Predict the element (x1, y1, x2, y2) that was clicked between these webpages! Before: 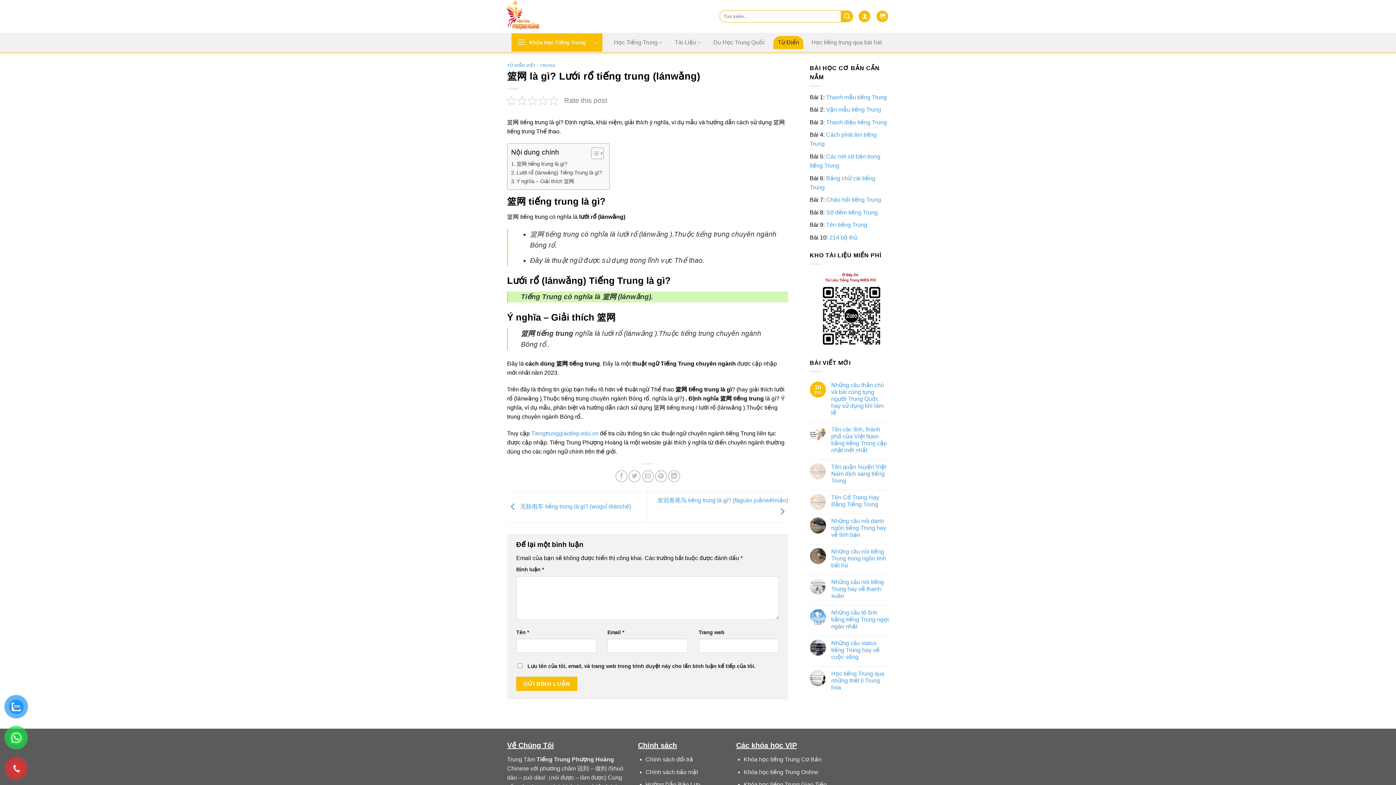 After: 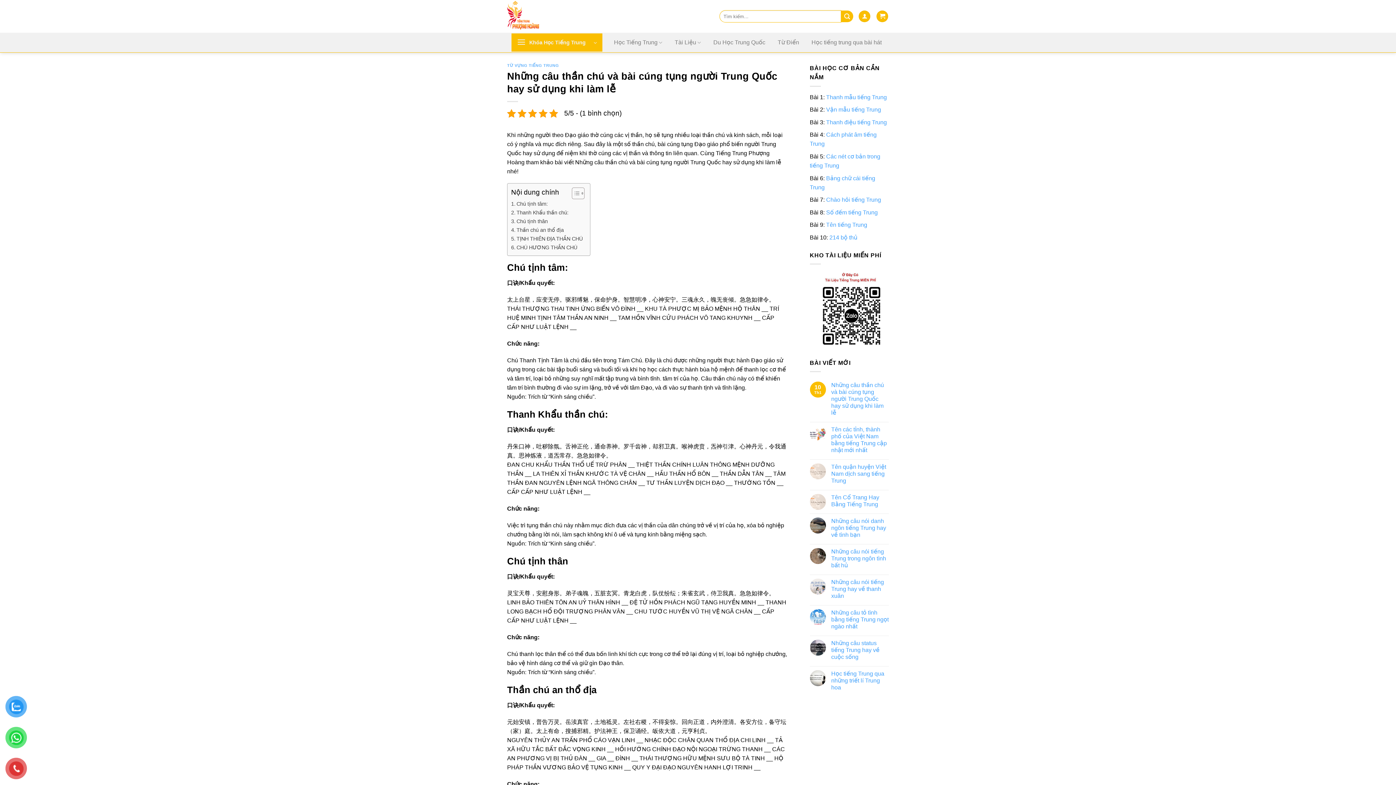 Action: label: Những câu thần chú và bài cúng tụng người Trung Quốc hay sử dụng khi làm lễ bbox: (831, 381, 889, 416)